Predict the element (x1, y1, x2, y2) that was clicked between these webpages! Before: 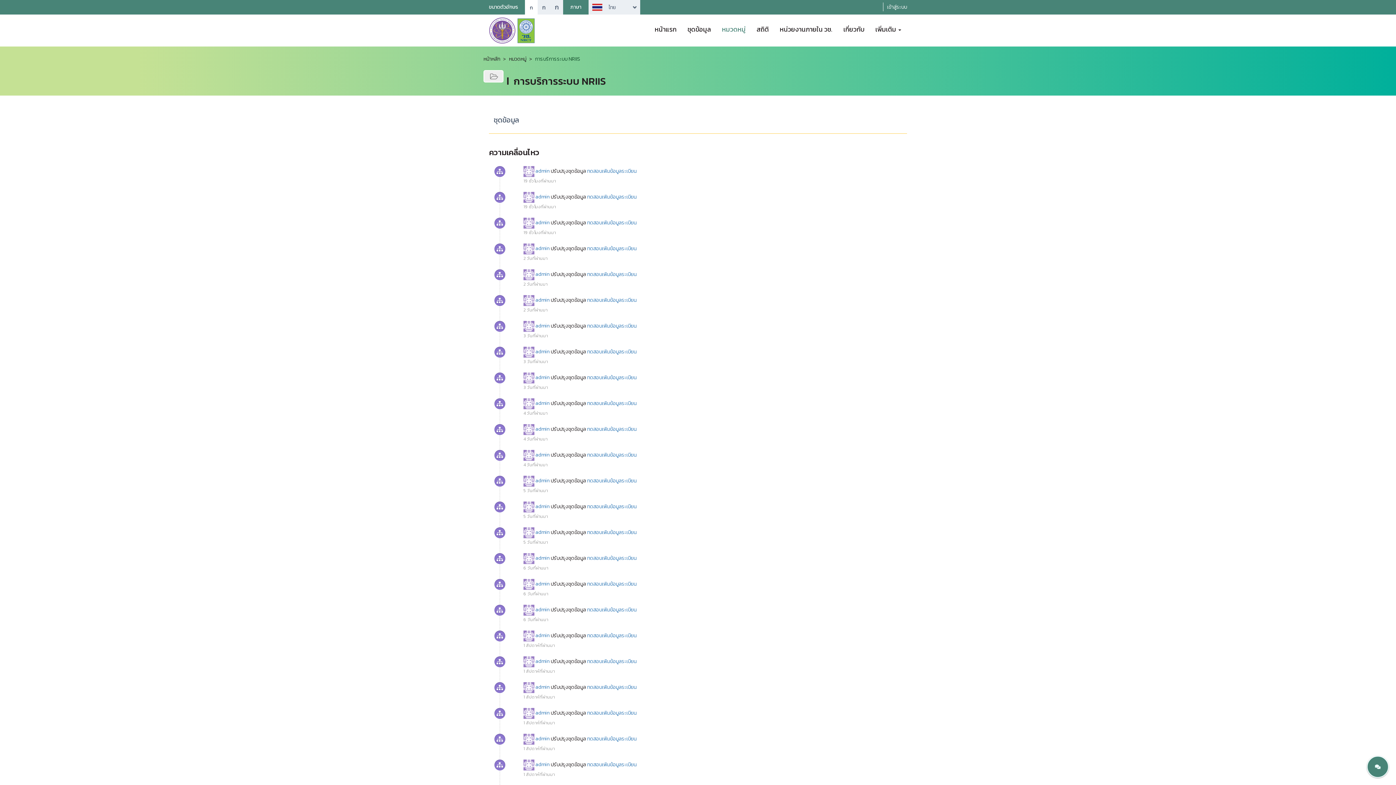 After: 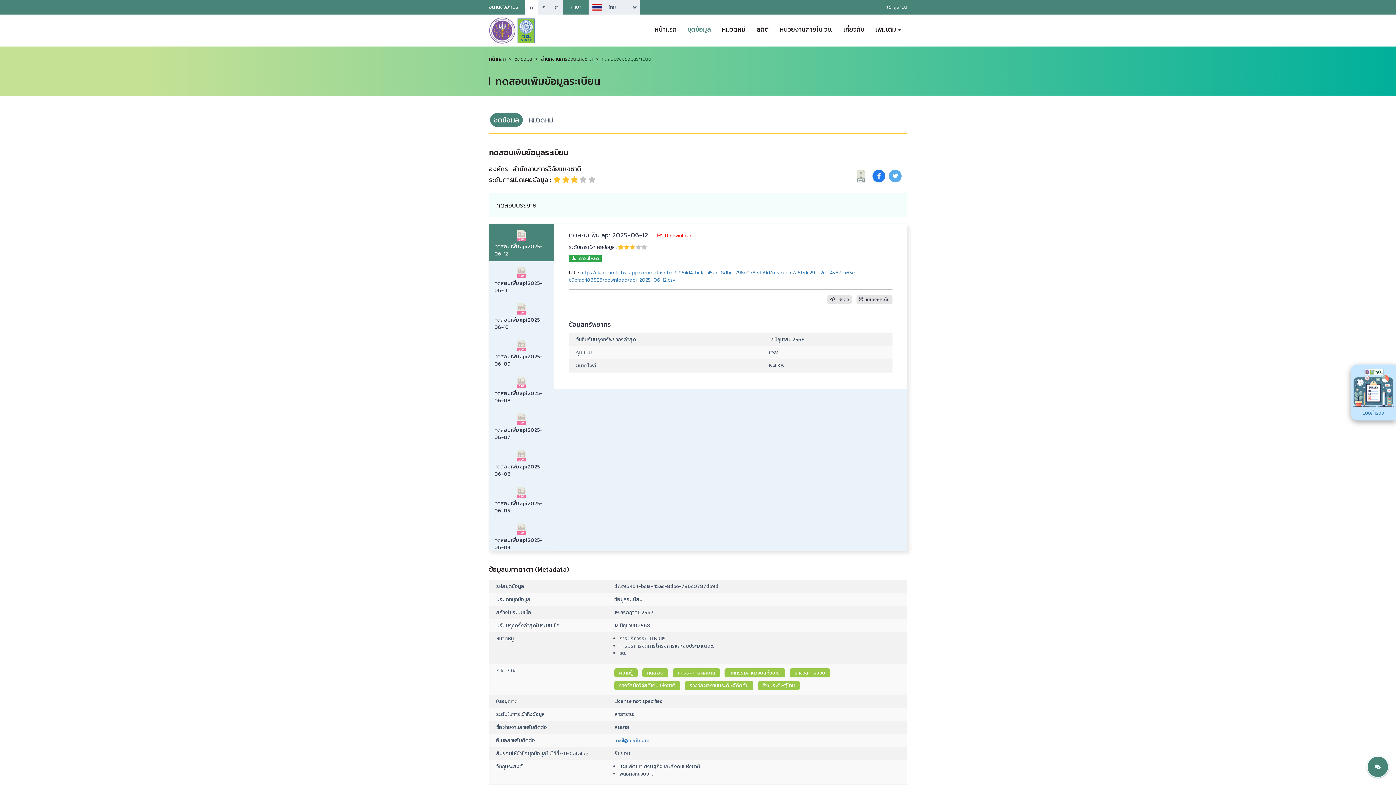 Action: bbox: (587, 167, 636, 175) label: ทดสอบเพิมข้อมูลระเบียน